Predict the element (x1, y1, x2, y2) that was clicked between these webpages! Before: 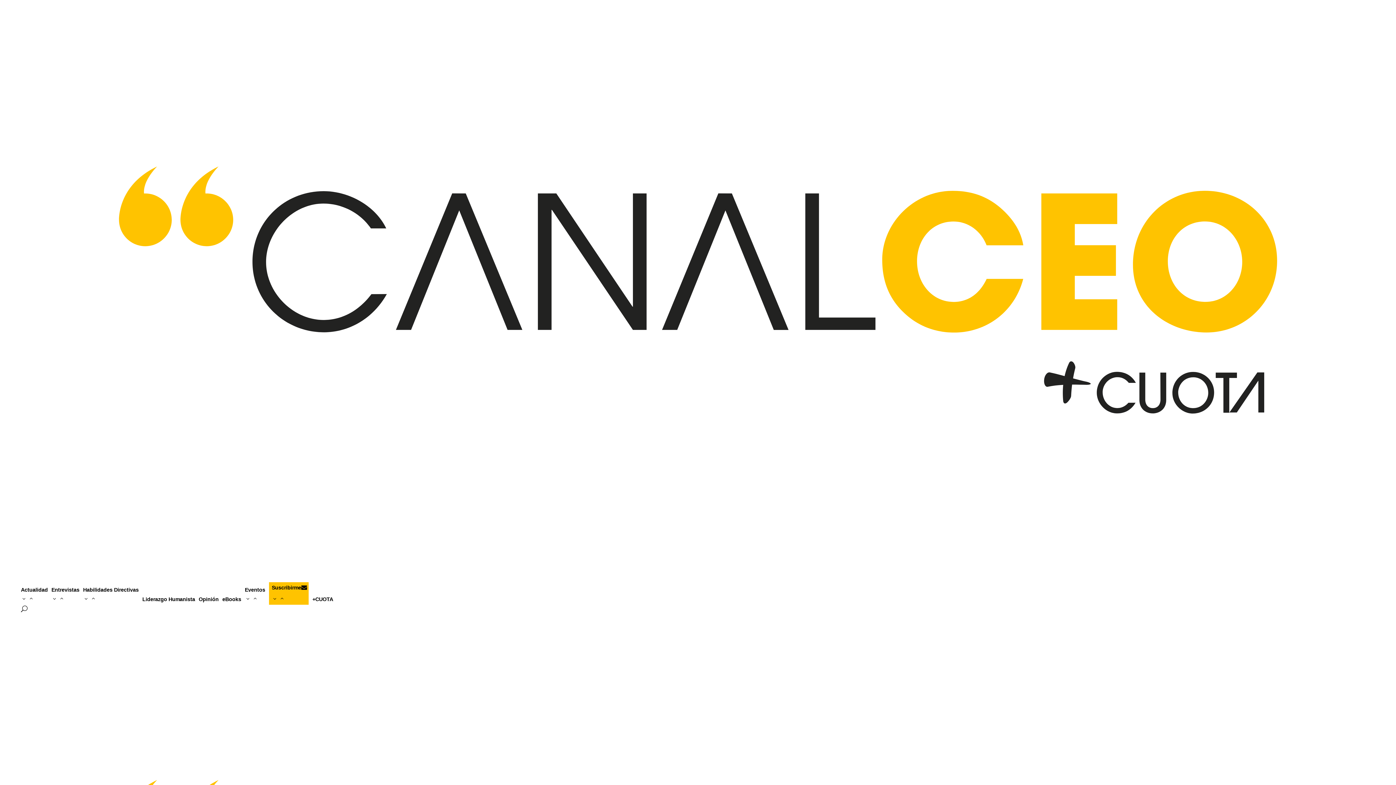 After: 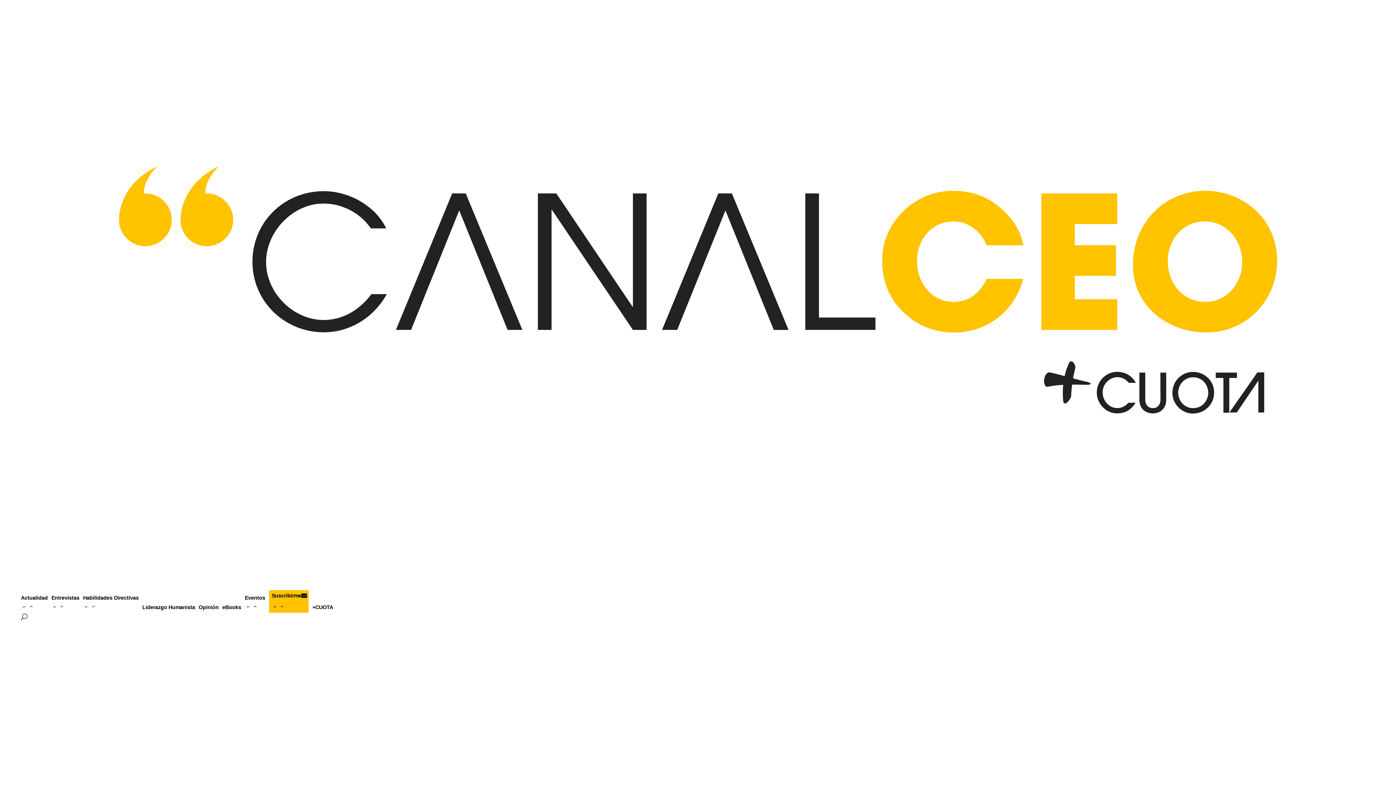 Action: bbox: (20, 0, 1375, 582)